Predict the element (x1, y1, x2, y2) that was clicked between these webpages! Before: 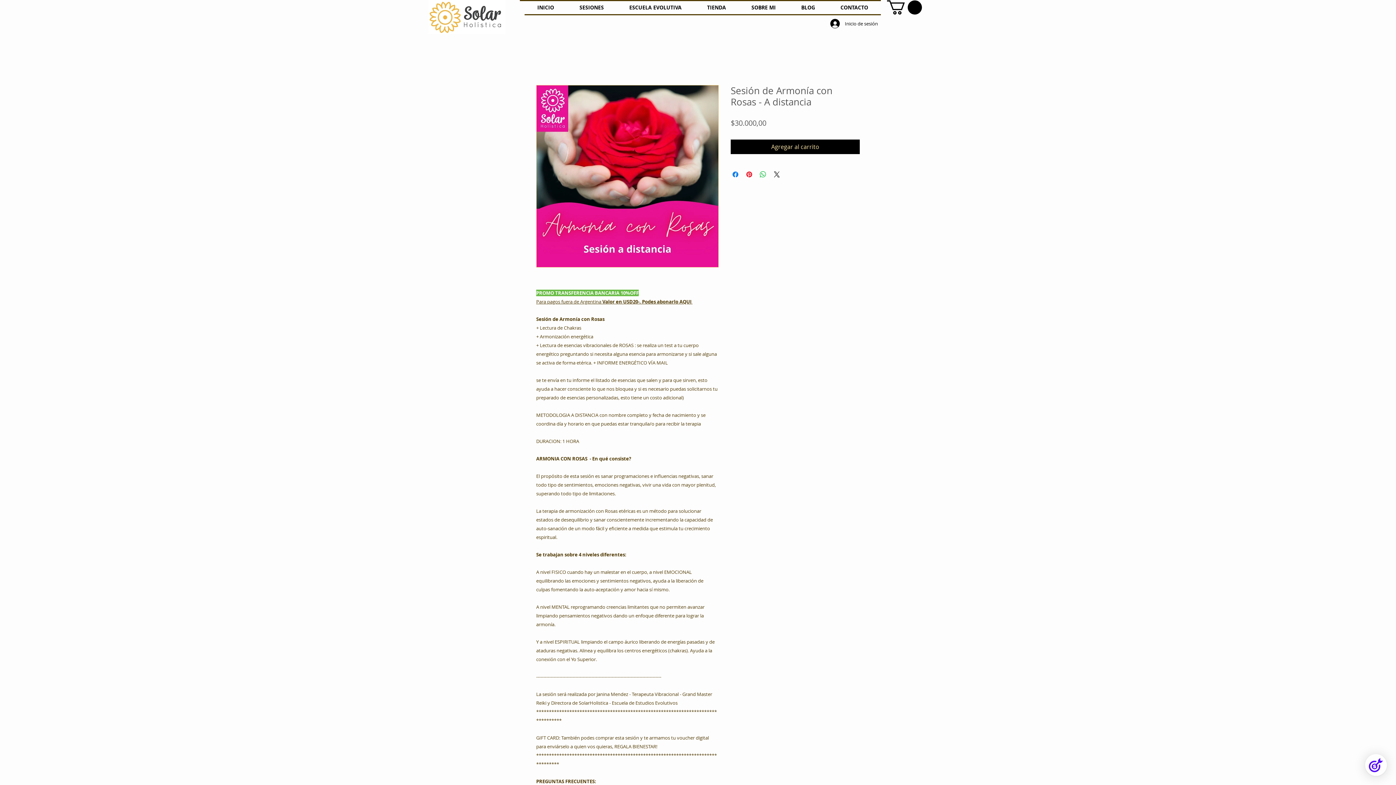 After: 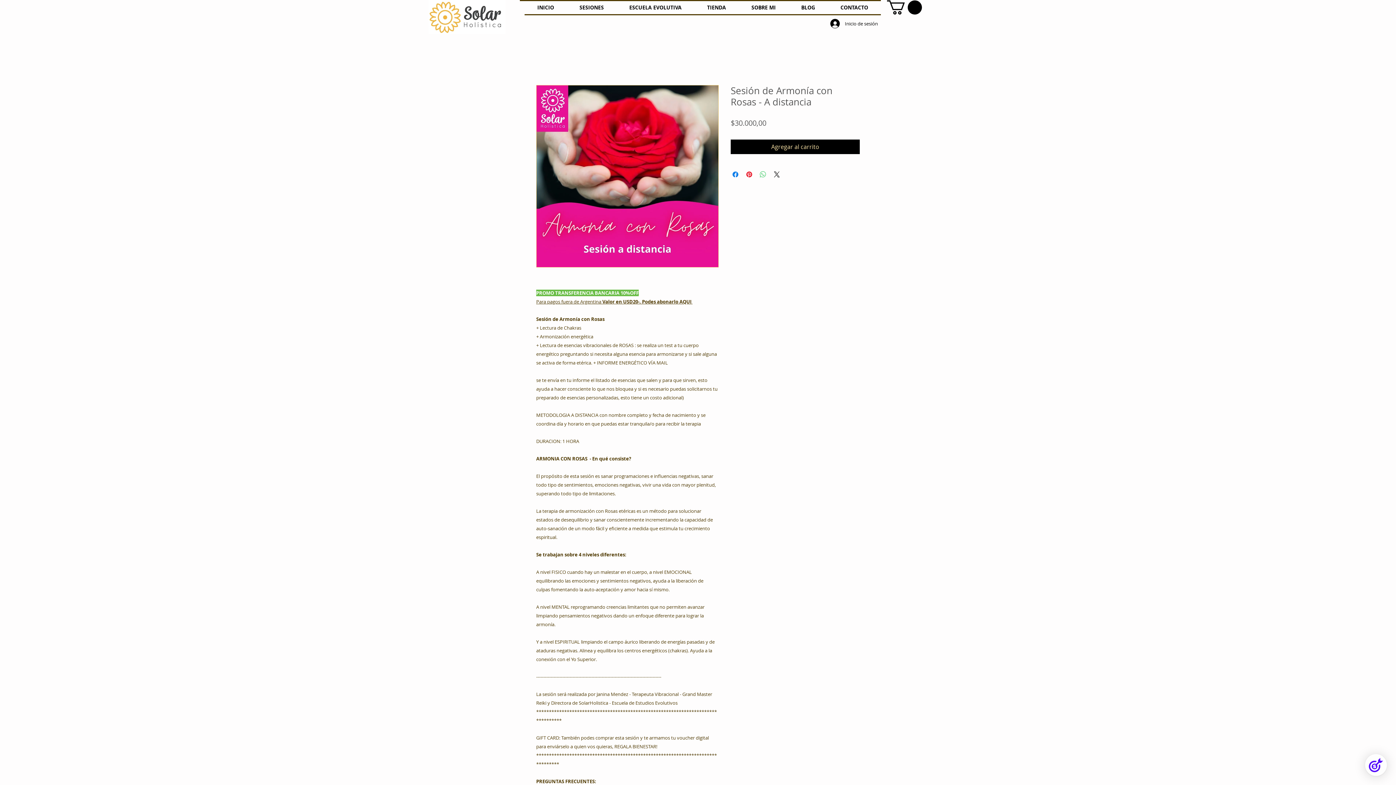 Action: label: Compartir en WhatsApp bbox: (758, 170, 767, 178)